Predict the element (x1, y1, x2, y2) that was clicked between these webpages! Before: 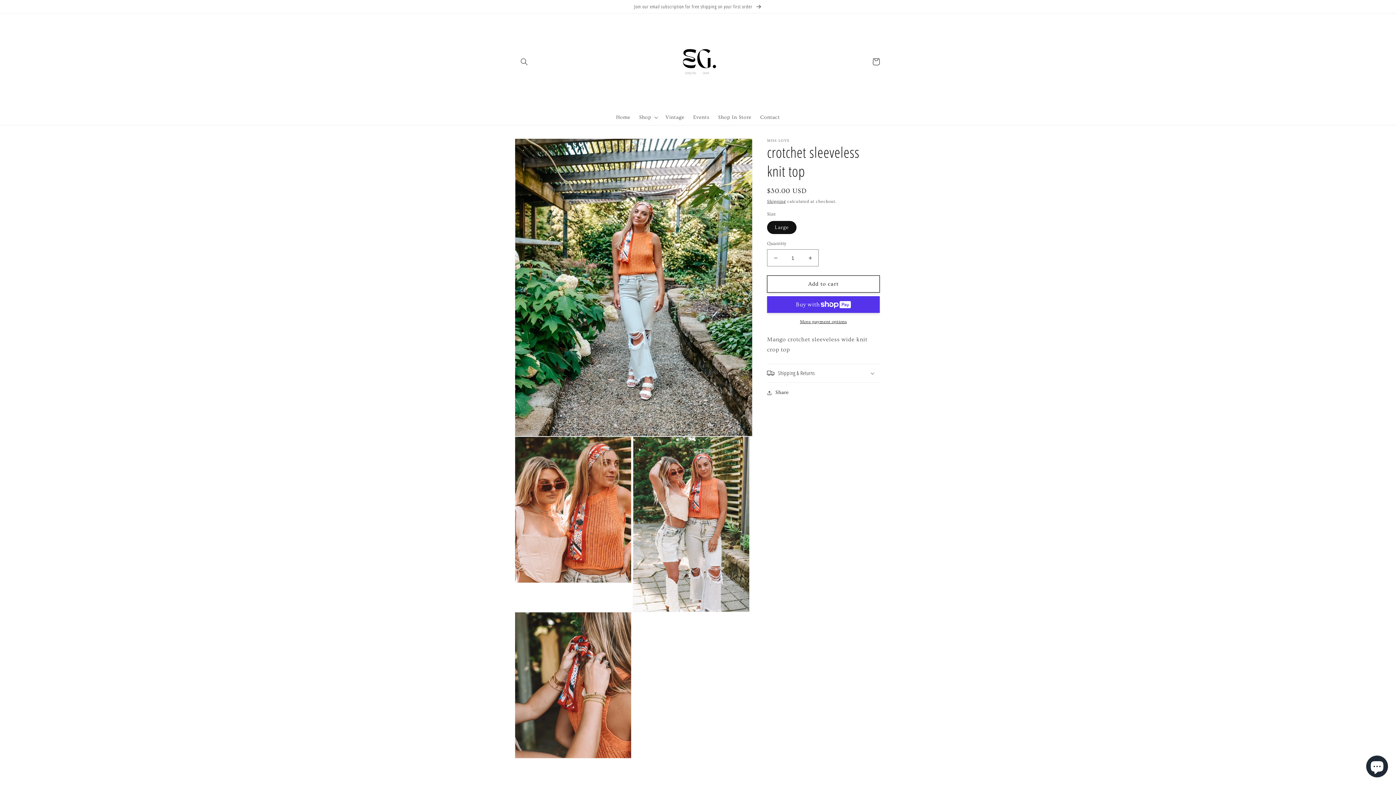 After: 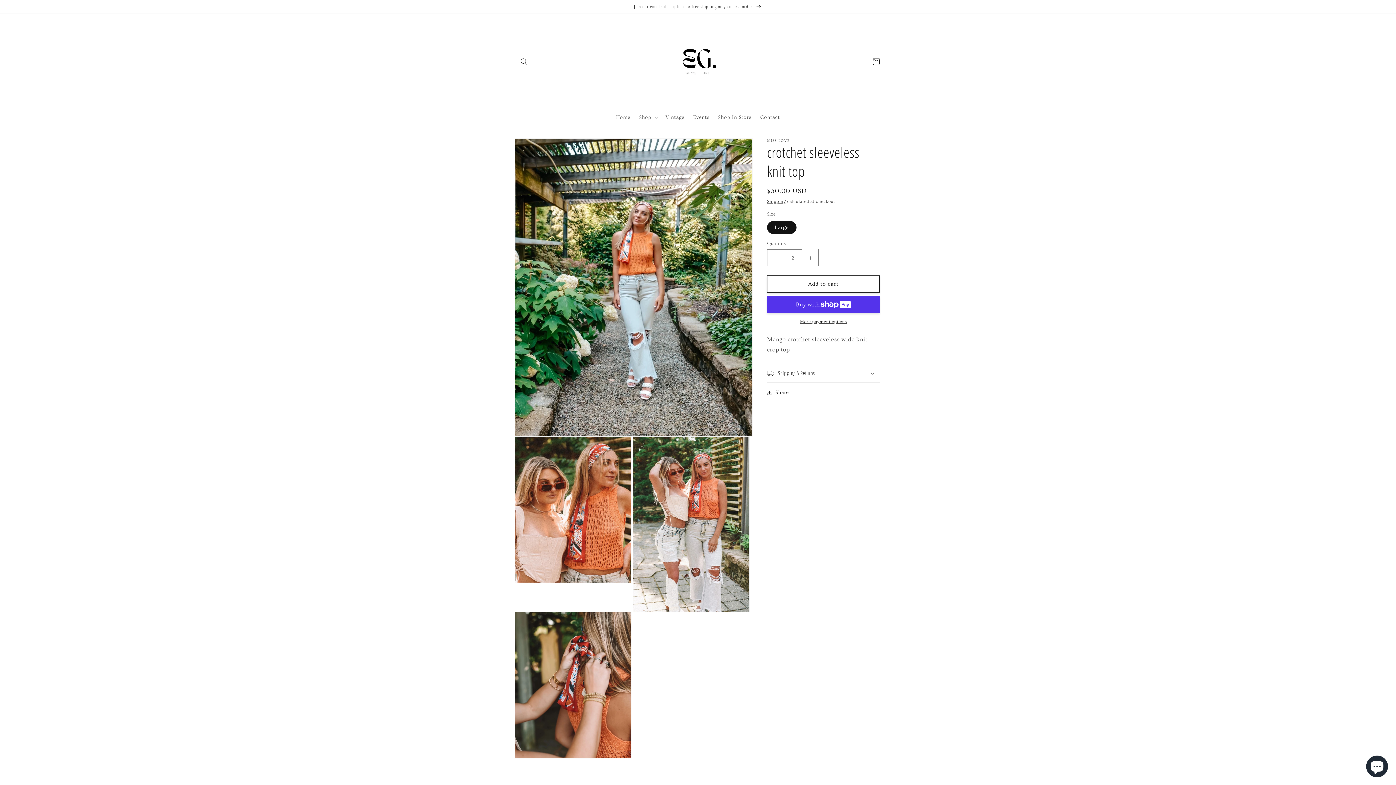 Action: label: Increase quantity for crotchet sleeveless knit top bbox: (802, 249, 818, 266)